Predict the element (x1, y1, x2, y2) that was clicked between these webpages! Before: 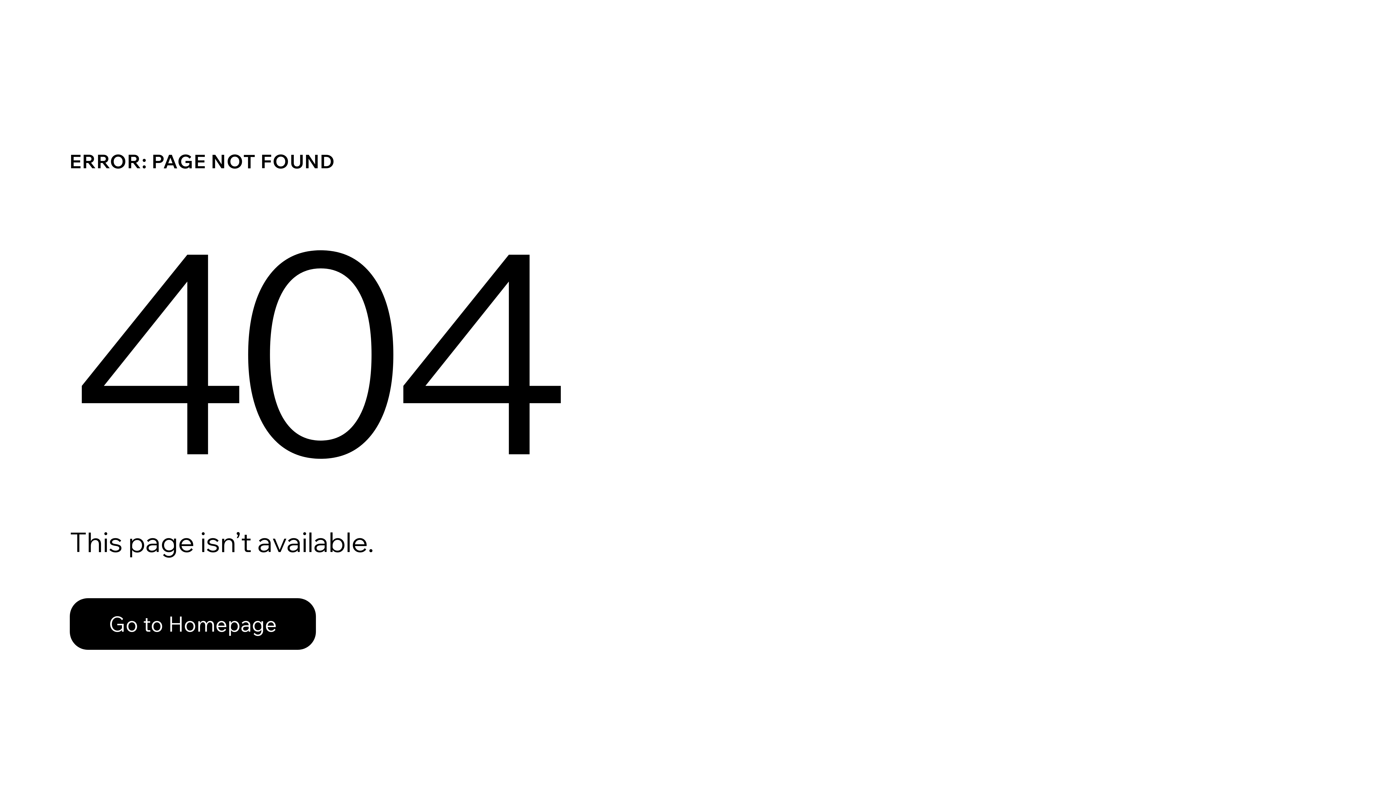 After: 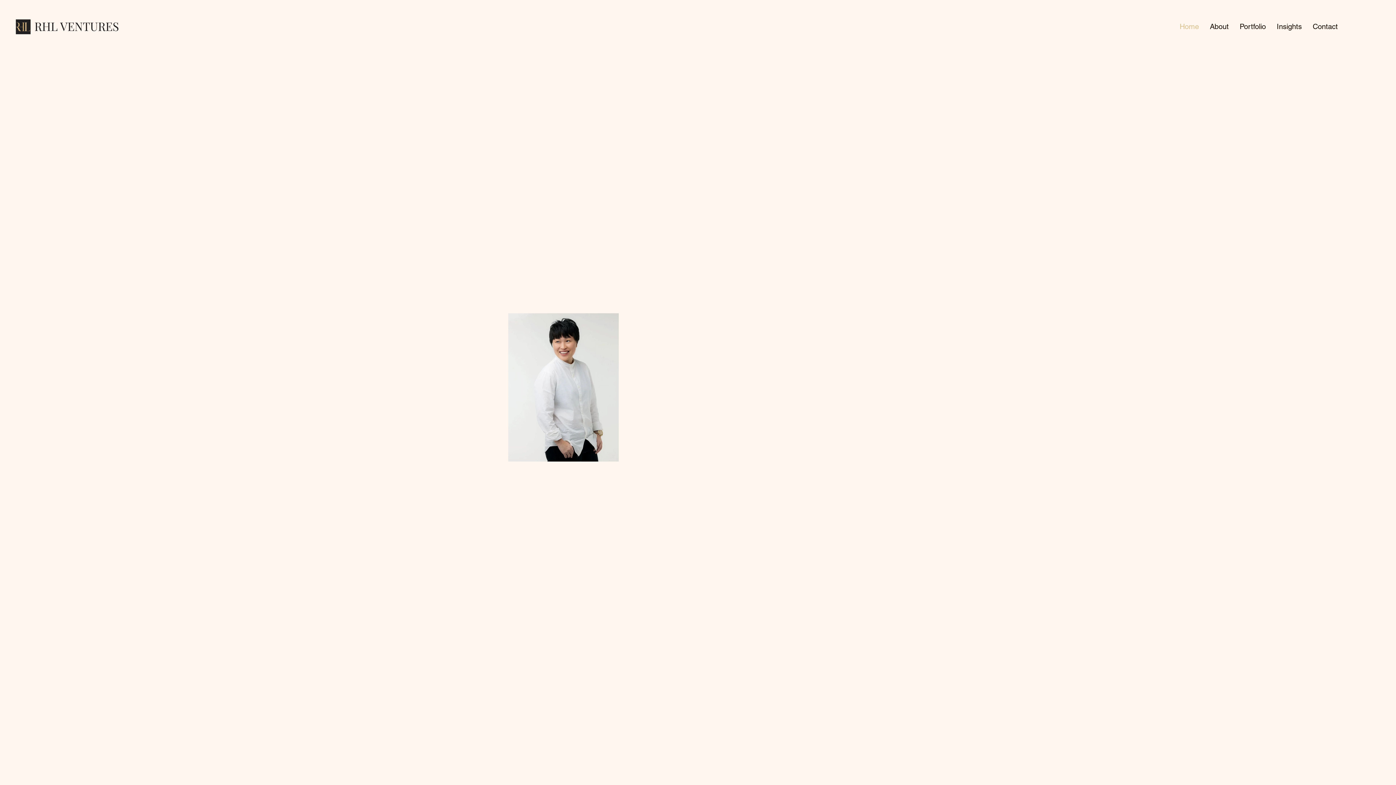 Action: bbox: (69, 582, 768, 659) label: Go to Homepage